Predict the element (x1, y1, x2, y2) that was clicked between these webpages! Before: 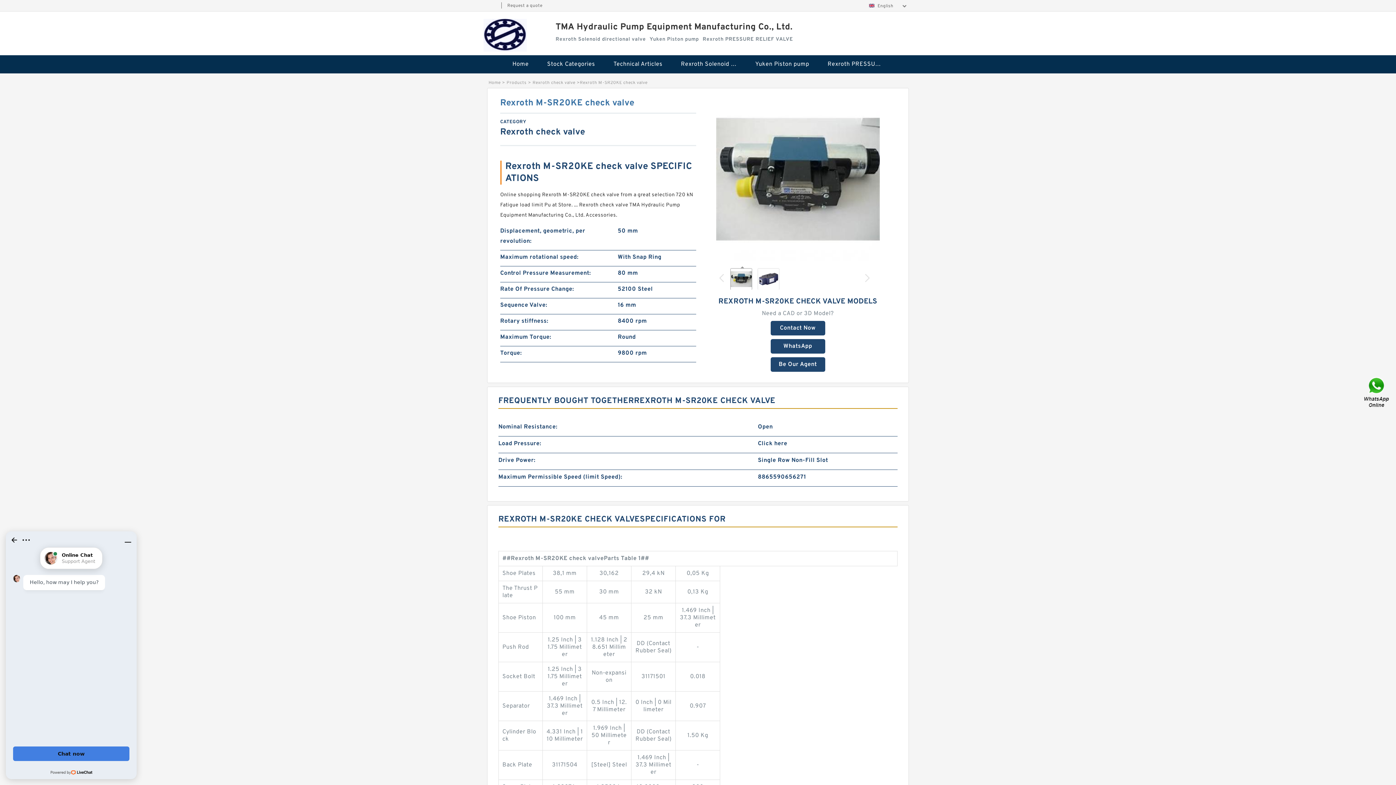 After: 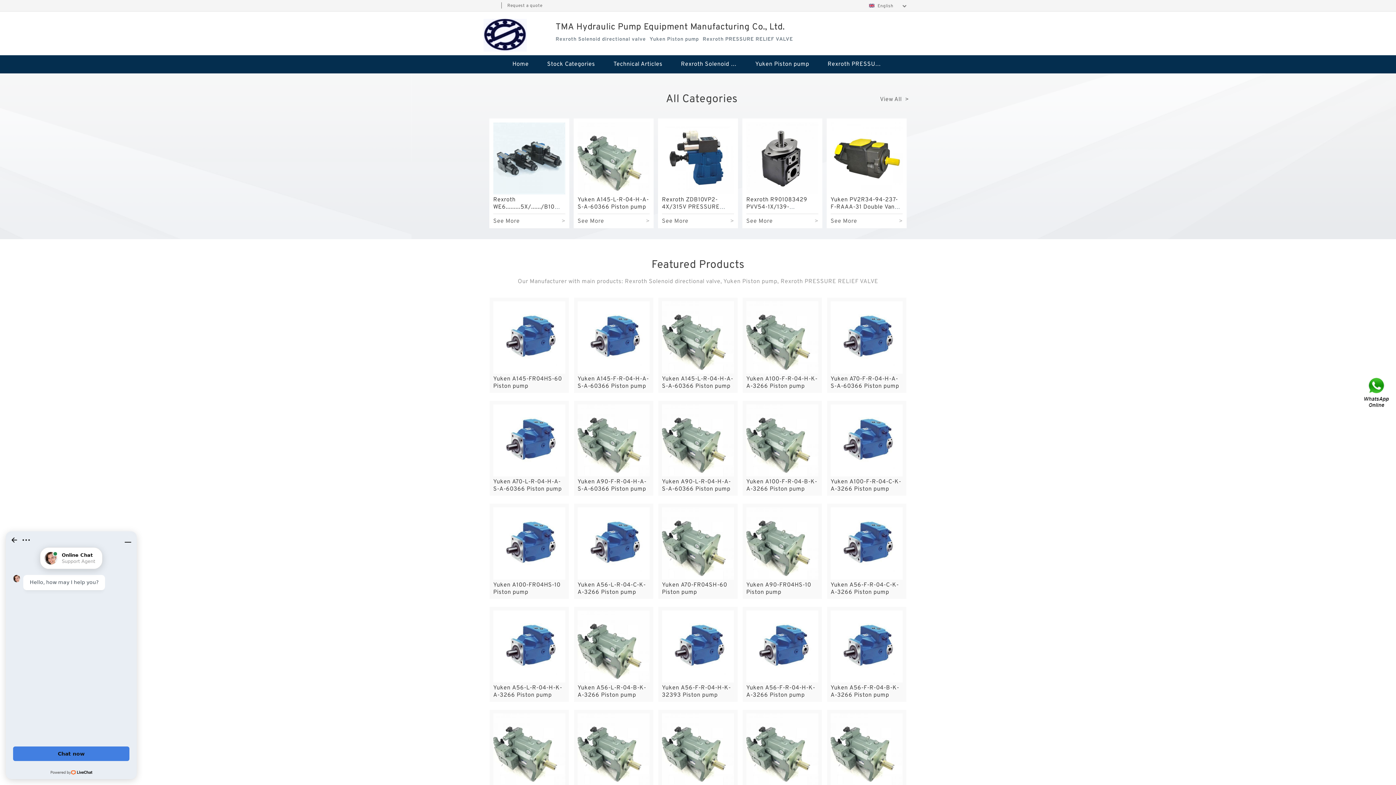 Action: bbox: (504, 55, 537, 73) label: Home